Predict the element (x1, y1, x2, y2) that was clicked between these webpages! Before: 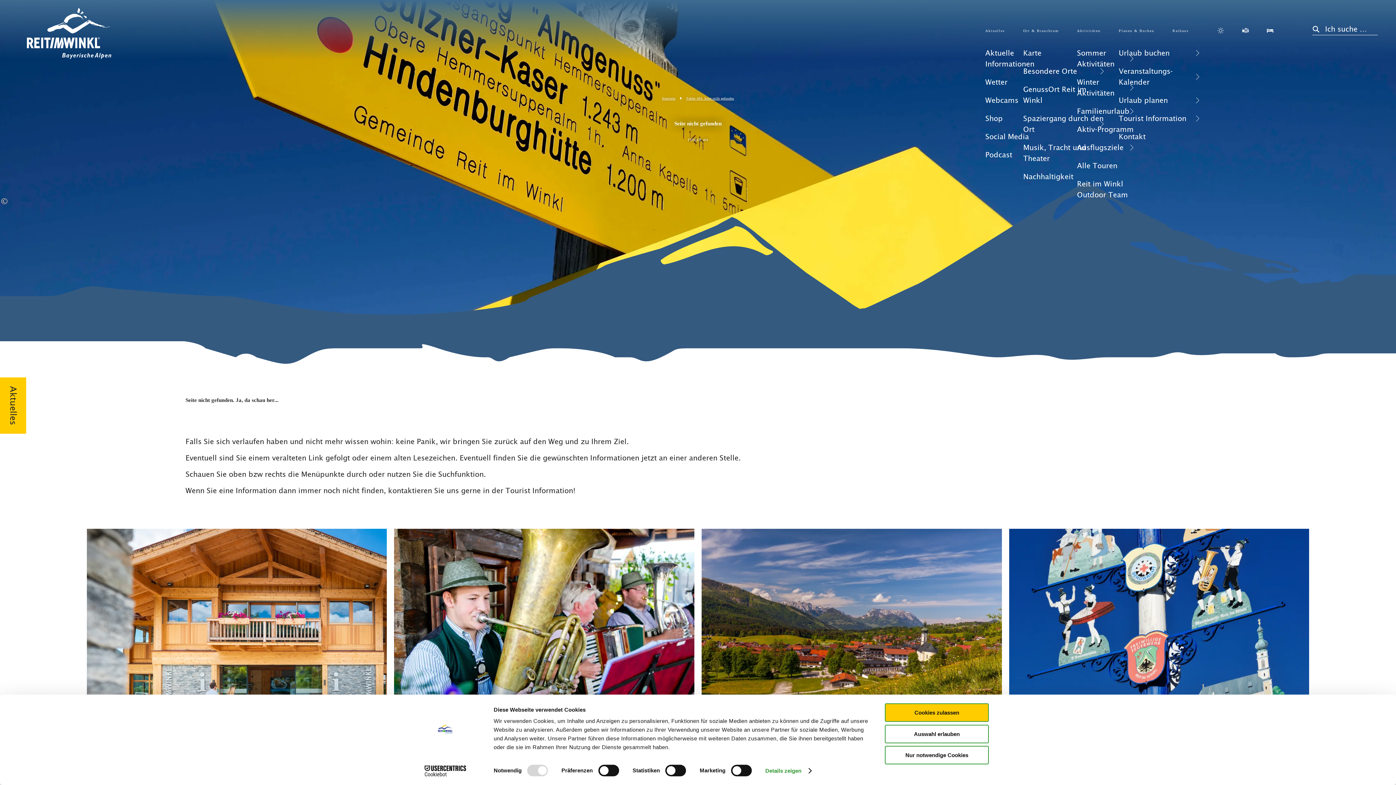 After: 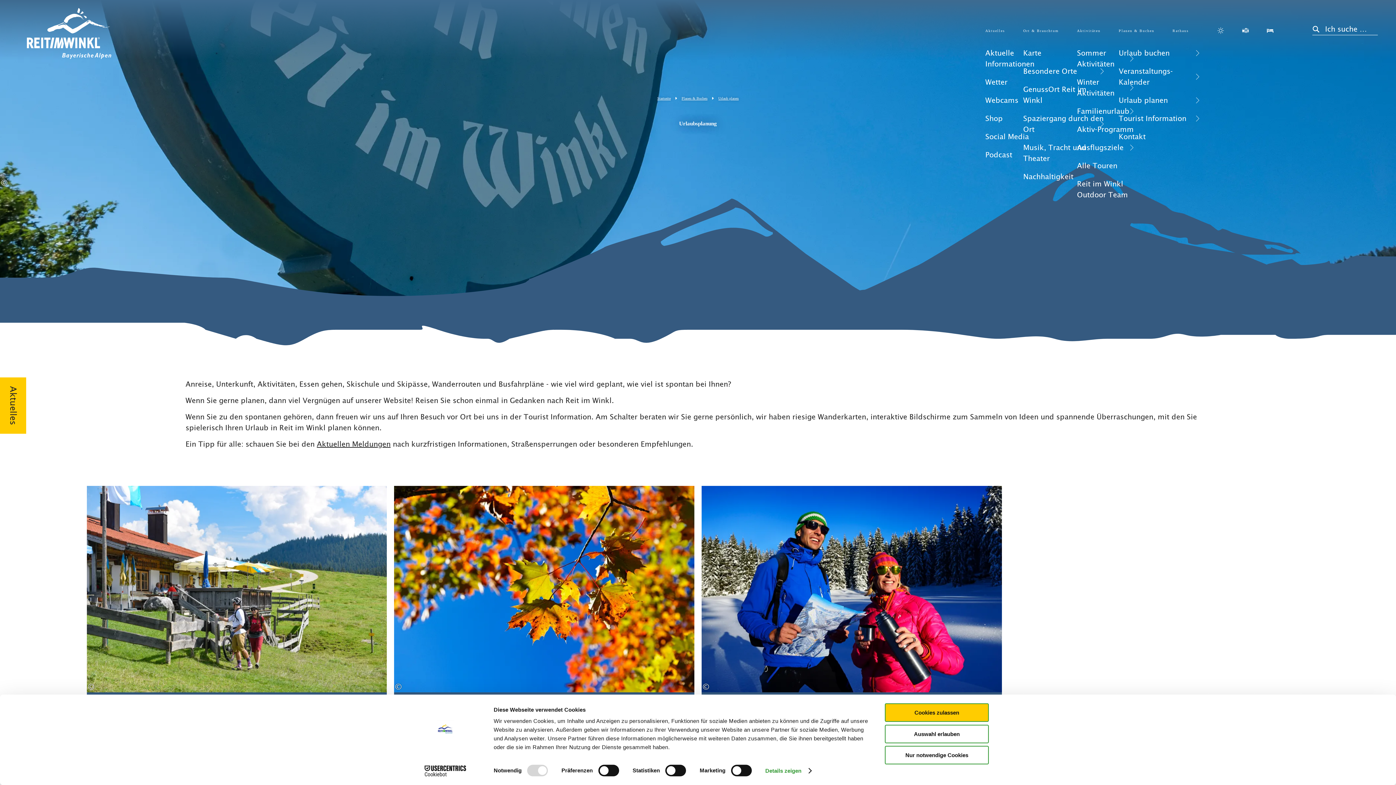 Action: bbox: (1113, 94, 1206, 105) label: Urlaub planen